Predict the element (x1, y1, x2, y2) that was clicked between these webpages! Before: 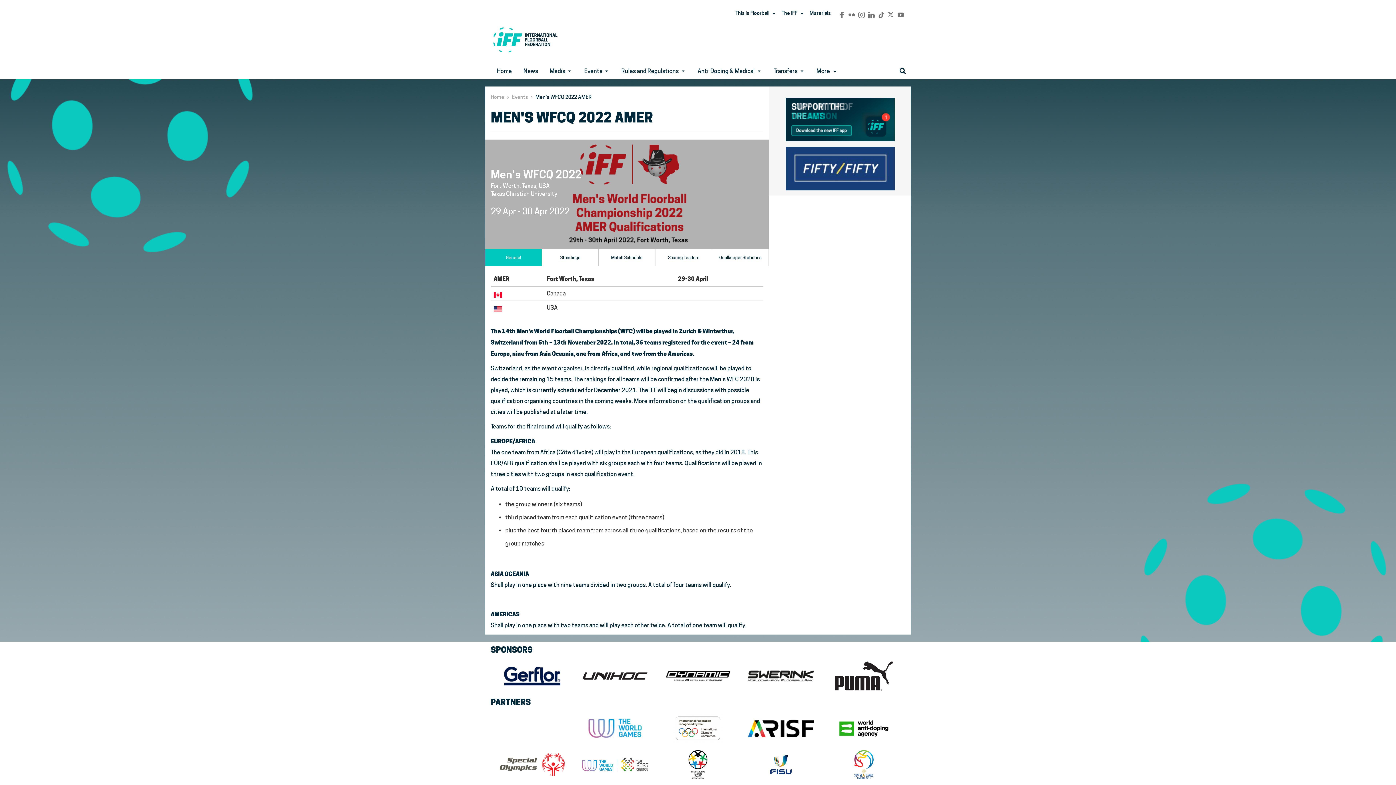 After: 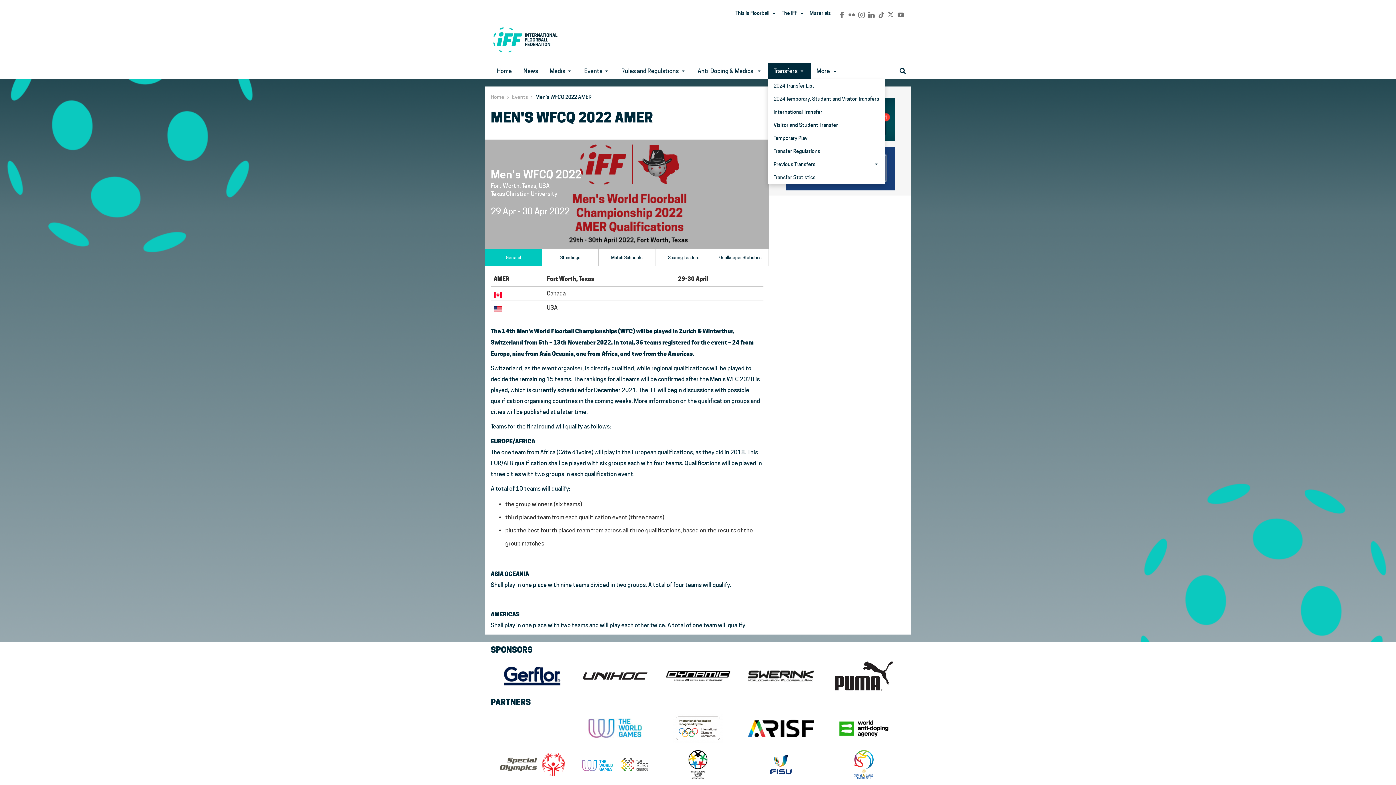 Action: bbox: (797, 63, 810, 79)